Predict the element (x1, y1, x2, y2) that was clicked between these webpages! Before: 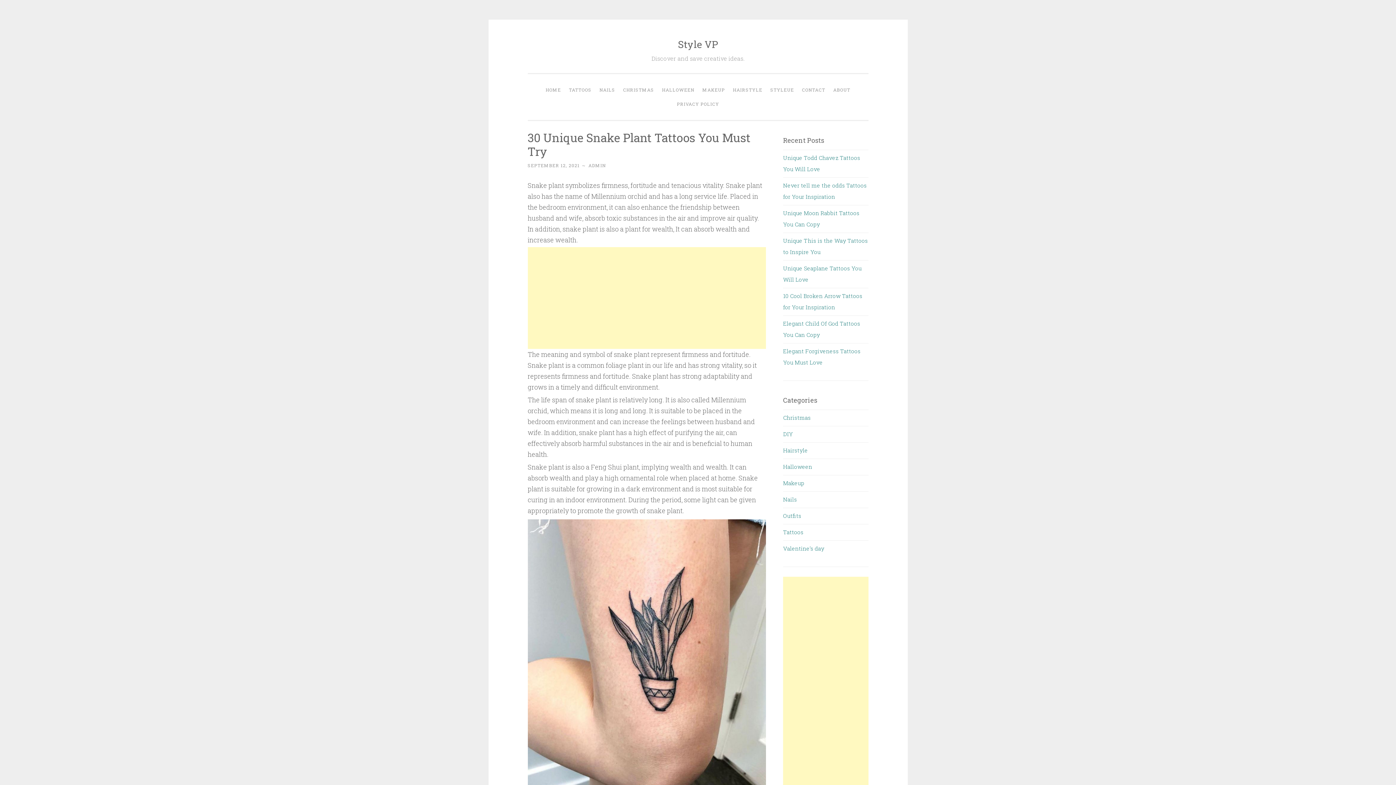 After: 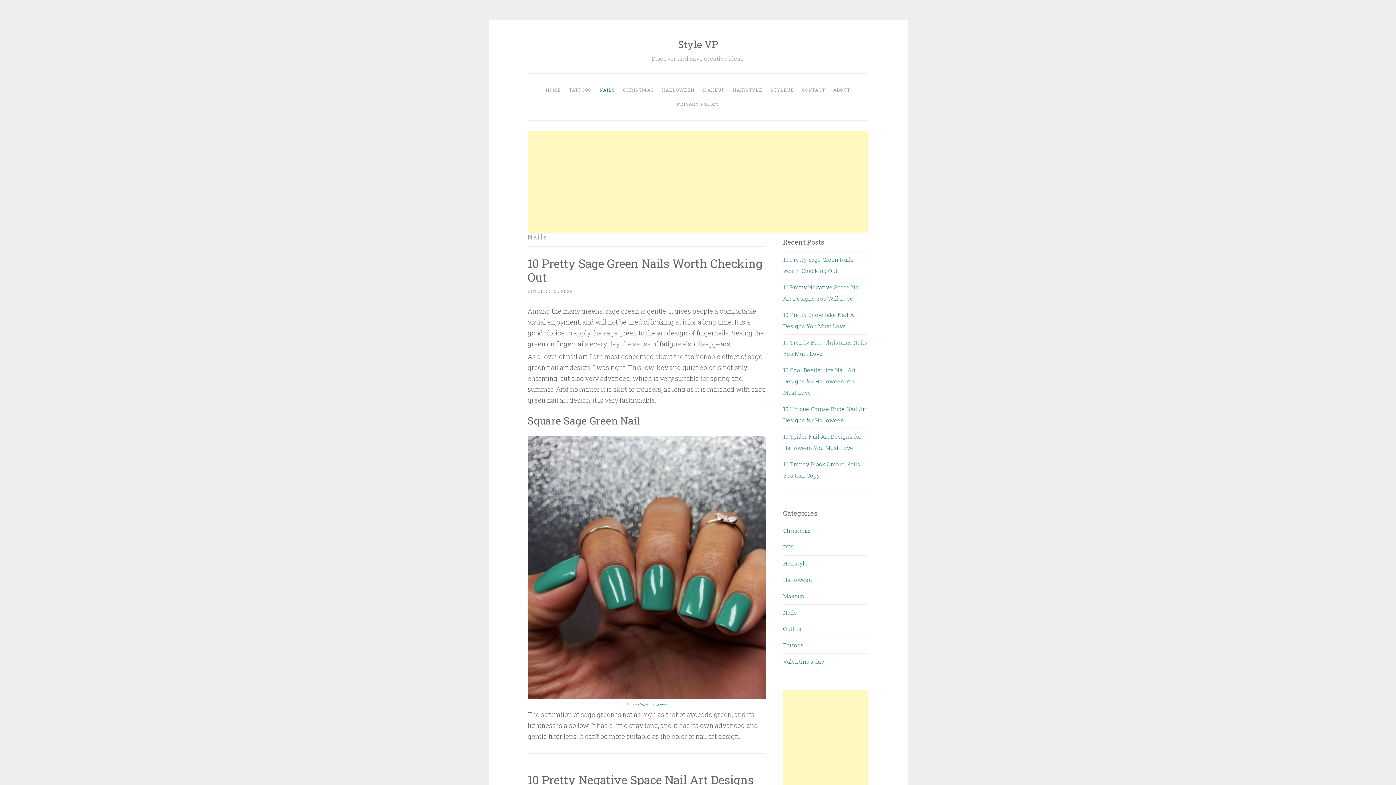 Action: bbox: (783, 496, 797, 503) label: Nails